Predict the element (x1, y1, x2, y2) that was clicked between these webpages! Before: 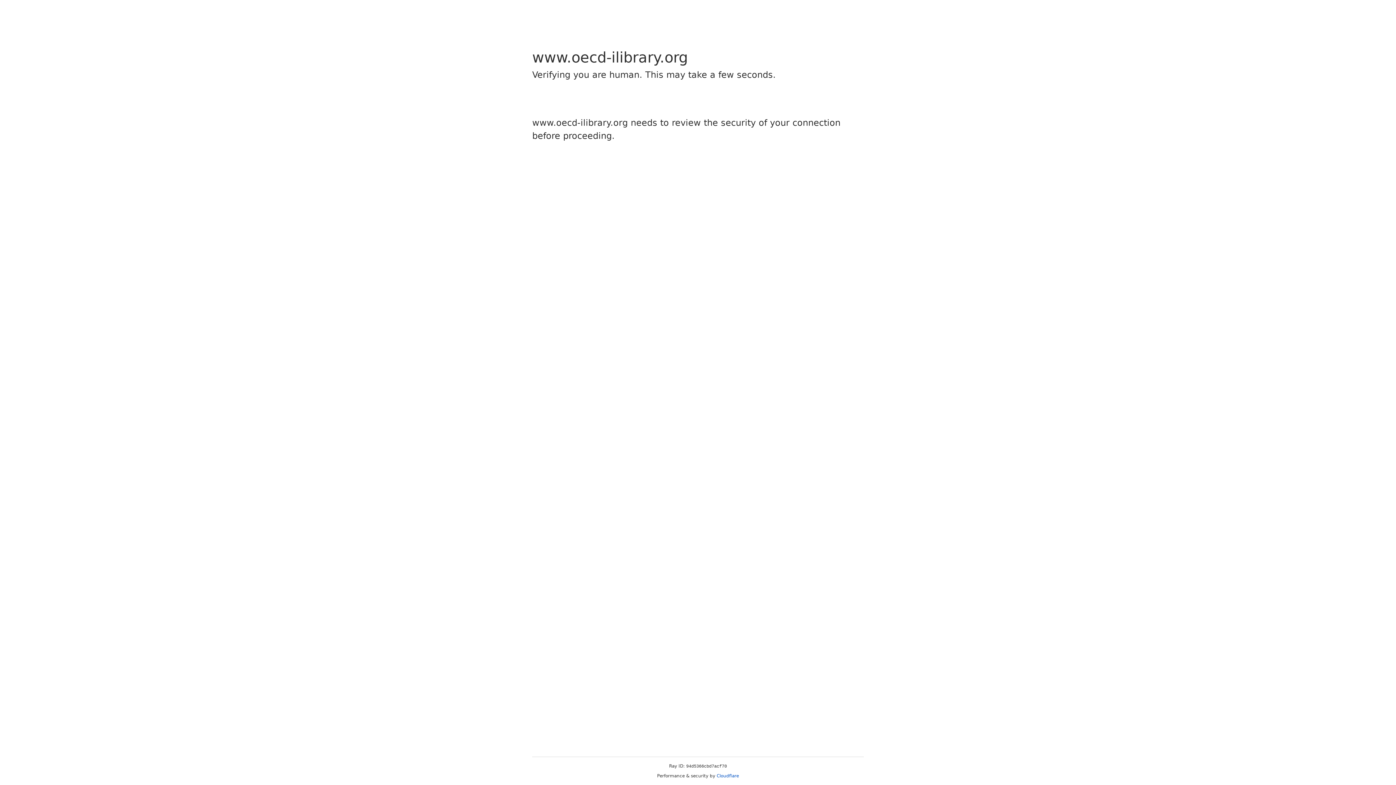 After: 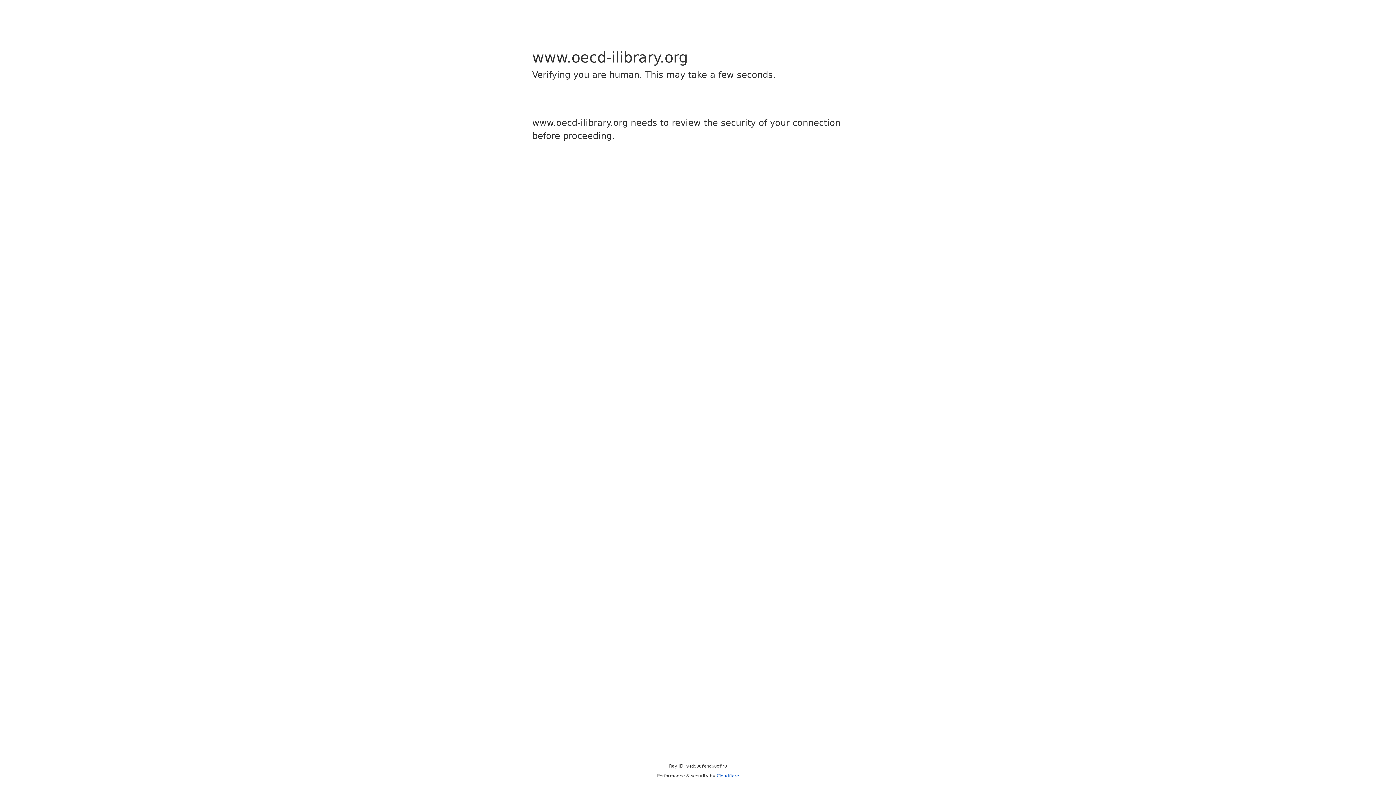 Action: bbox: (716, 773, 739, 778) label: Cloudflare